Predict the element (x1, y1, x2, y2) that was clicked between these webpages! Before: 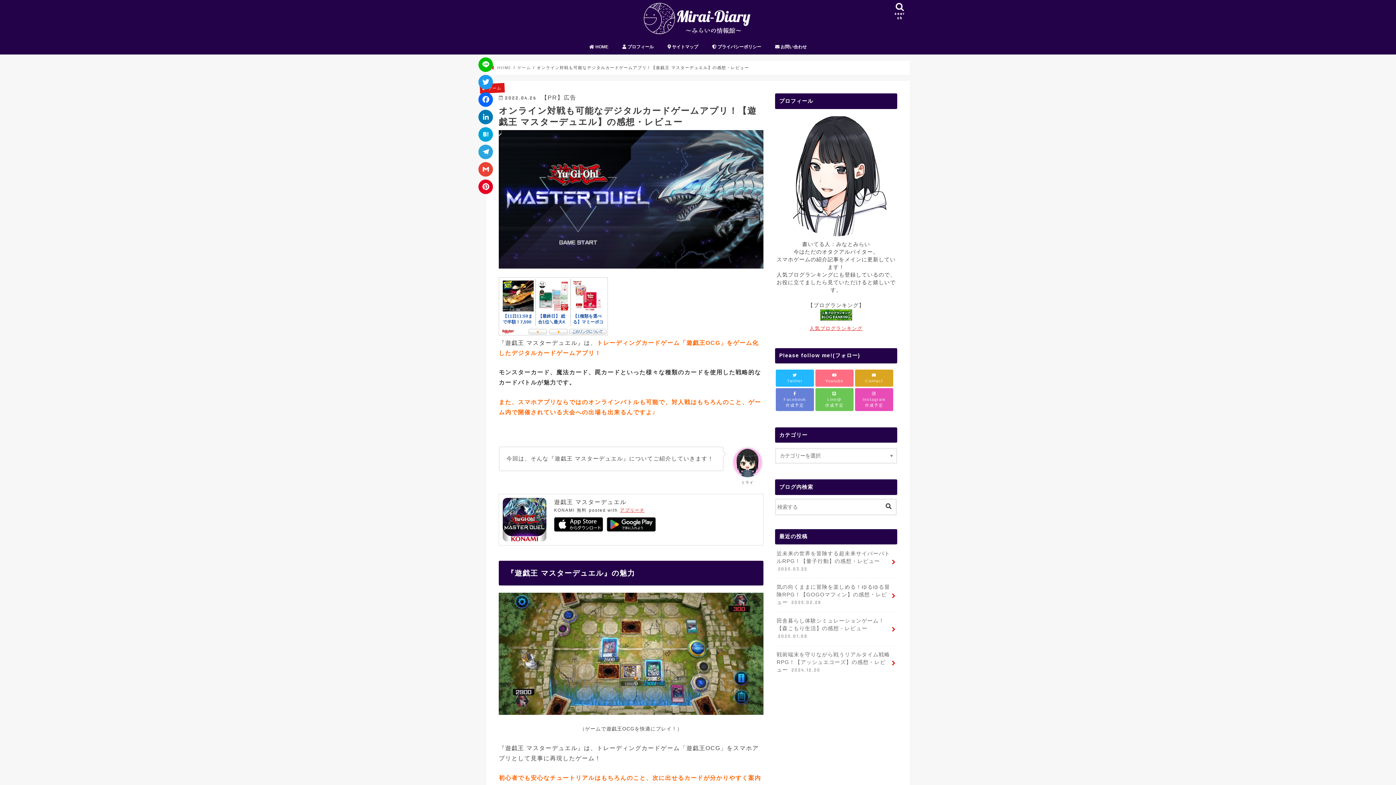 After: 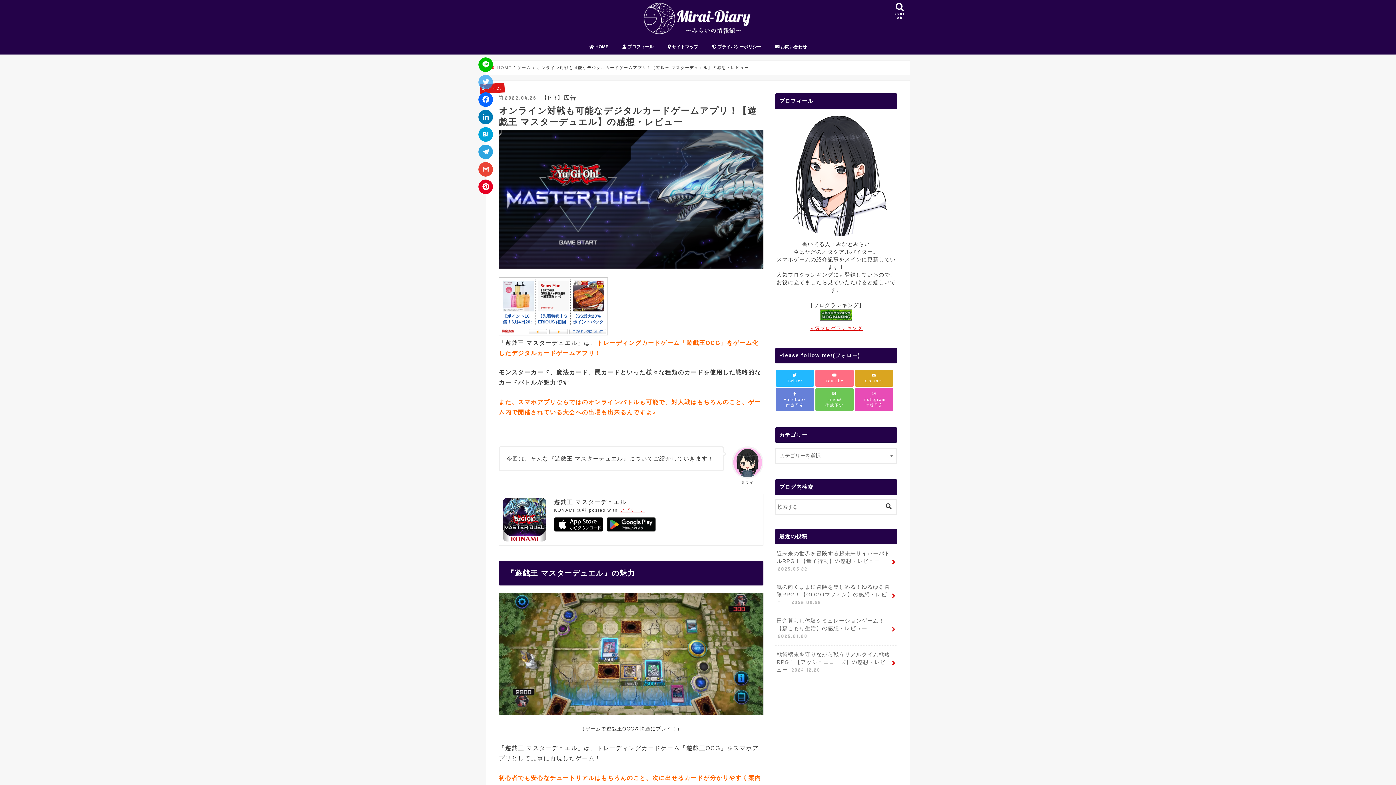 Action: bbox: (477, 73, 494, 90) label: Twitter